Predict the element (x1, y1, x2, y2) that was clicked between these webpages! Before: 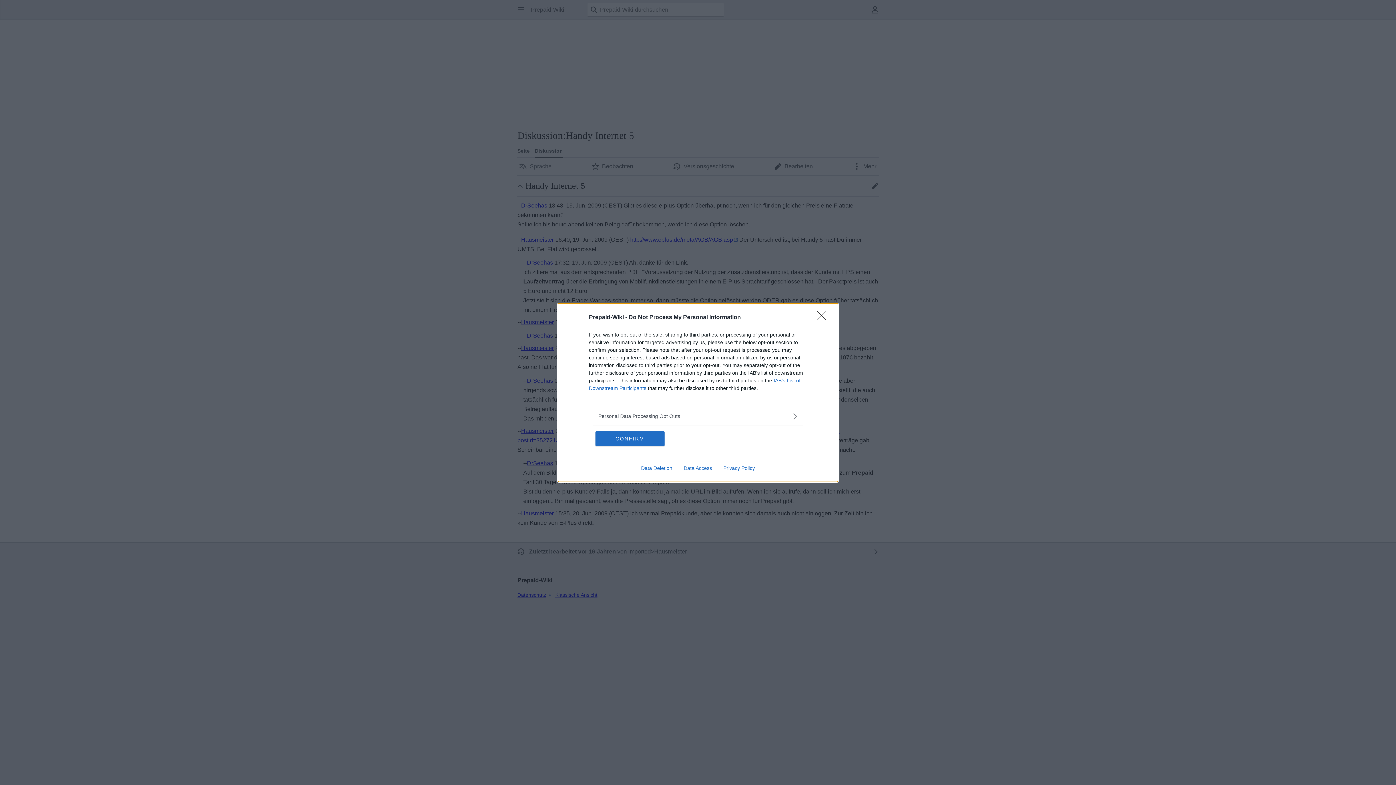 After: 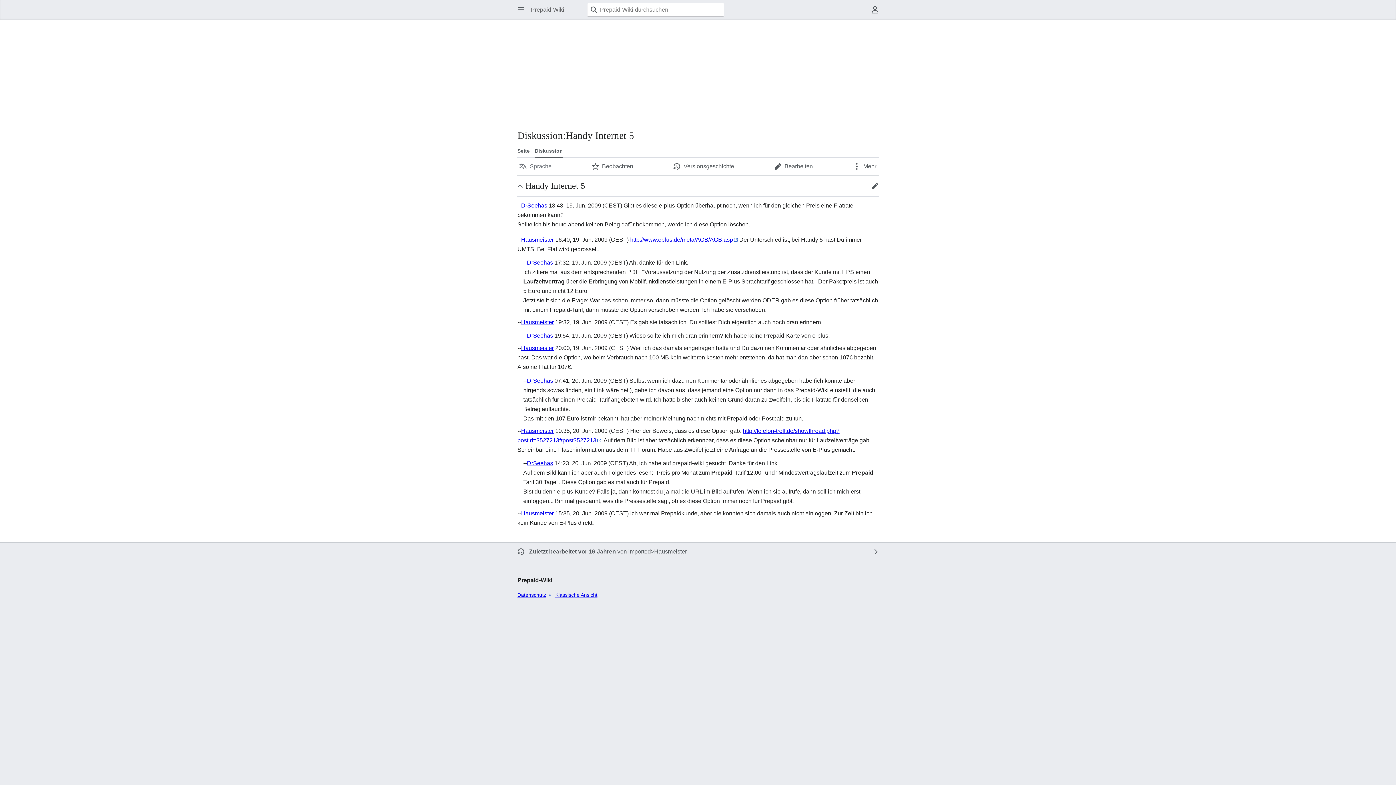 Action: bbox: (595, 431, 664, 446) label: CONFIRM